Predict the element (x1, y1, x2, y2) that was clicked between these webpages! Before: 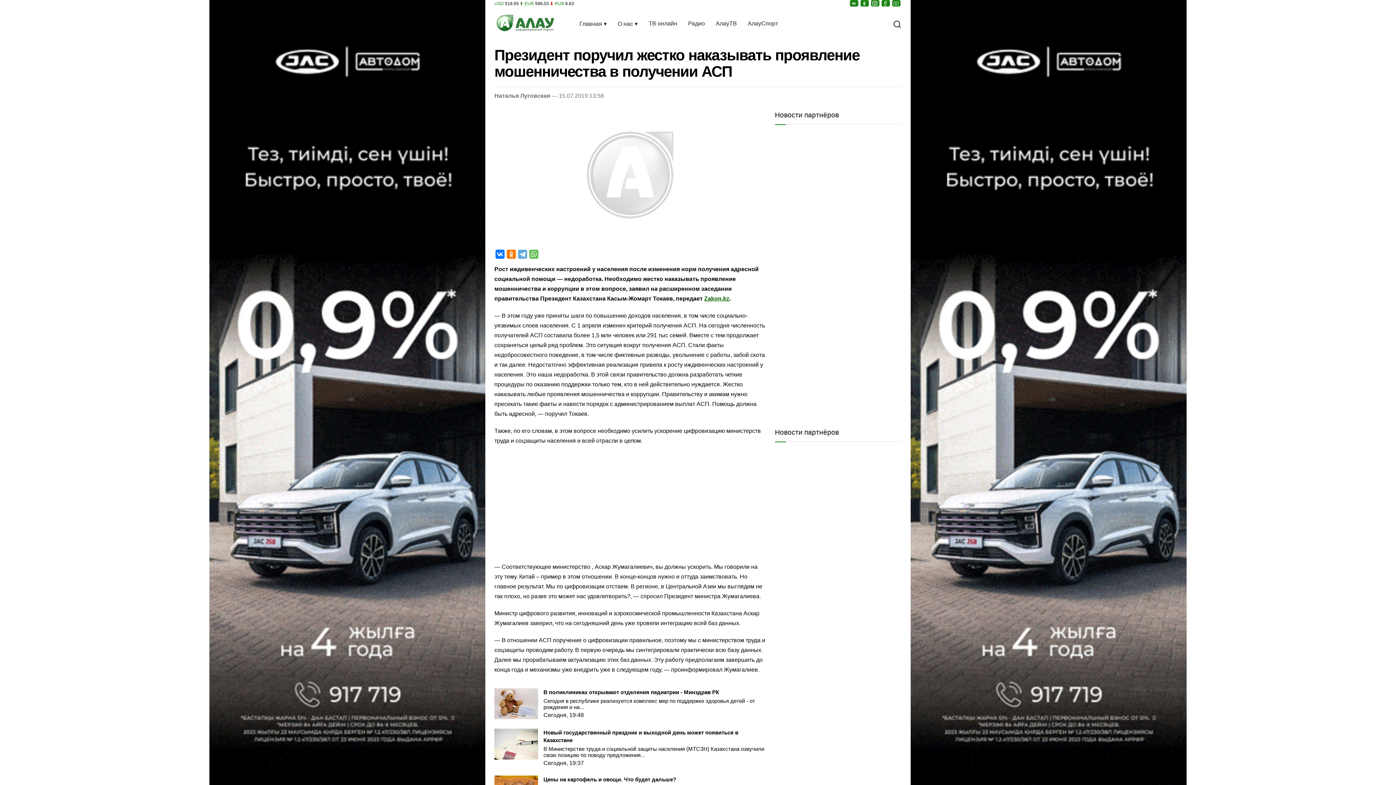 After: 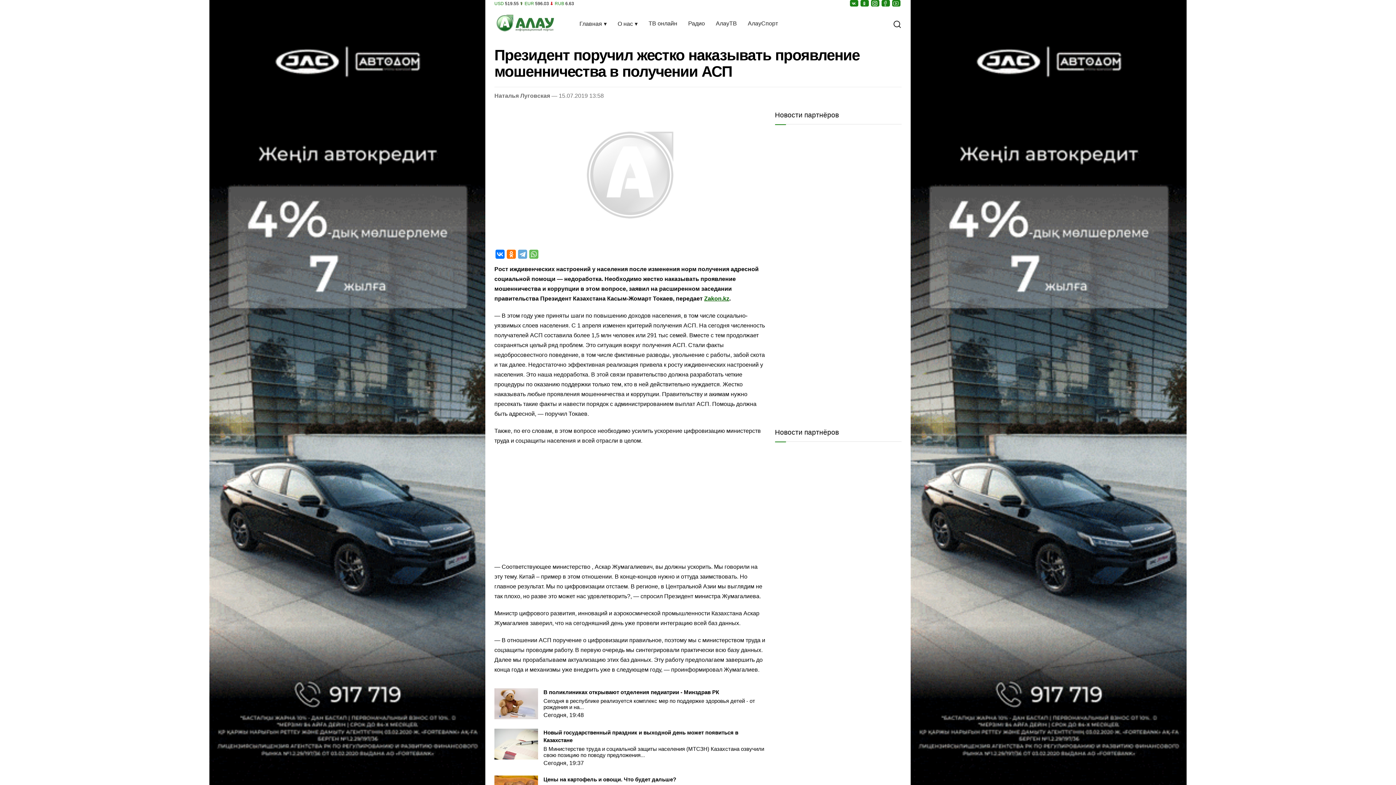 Action: bbox: (529, 249, 538, 258)